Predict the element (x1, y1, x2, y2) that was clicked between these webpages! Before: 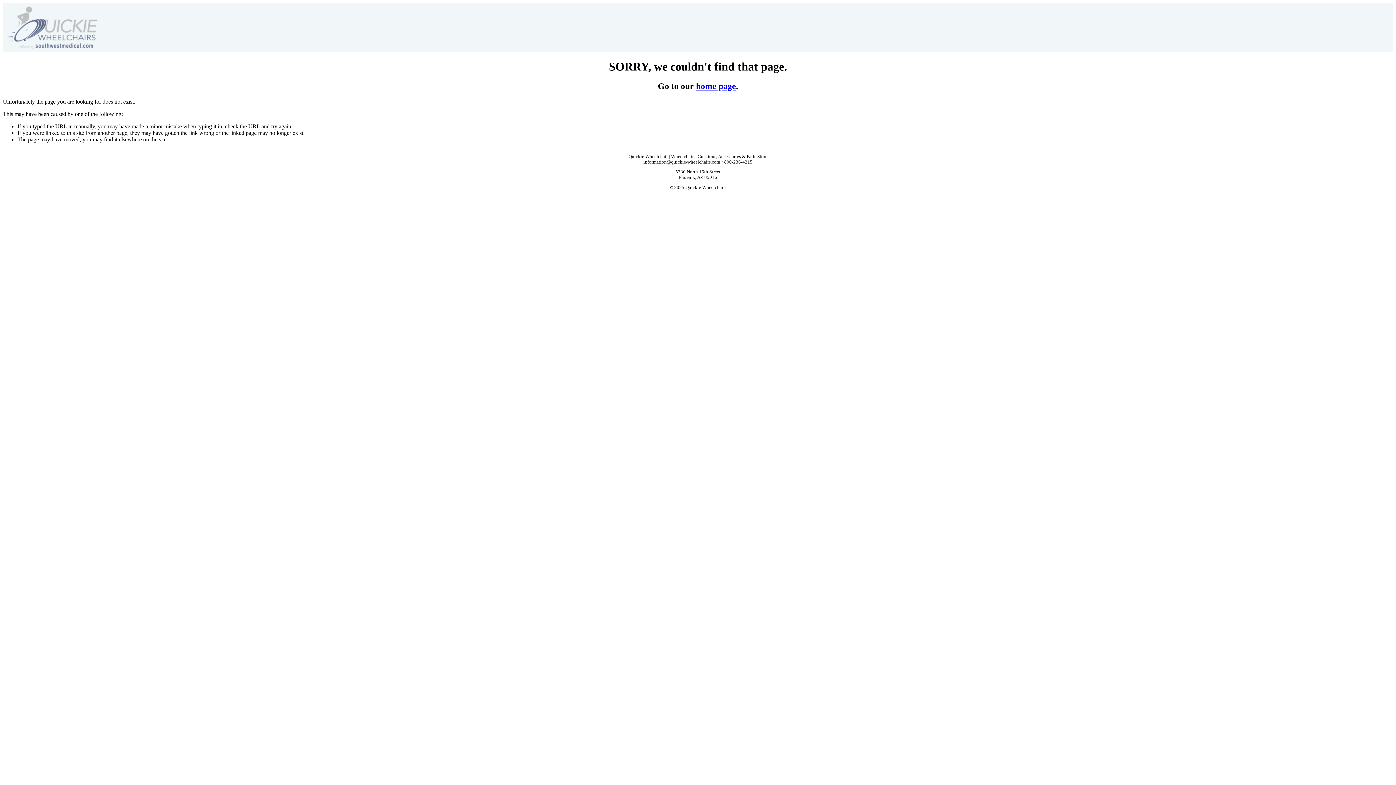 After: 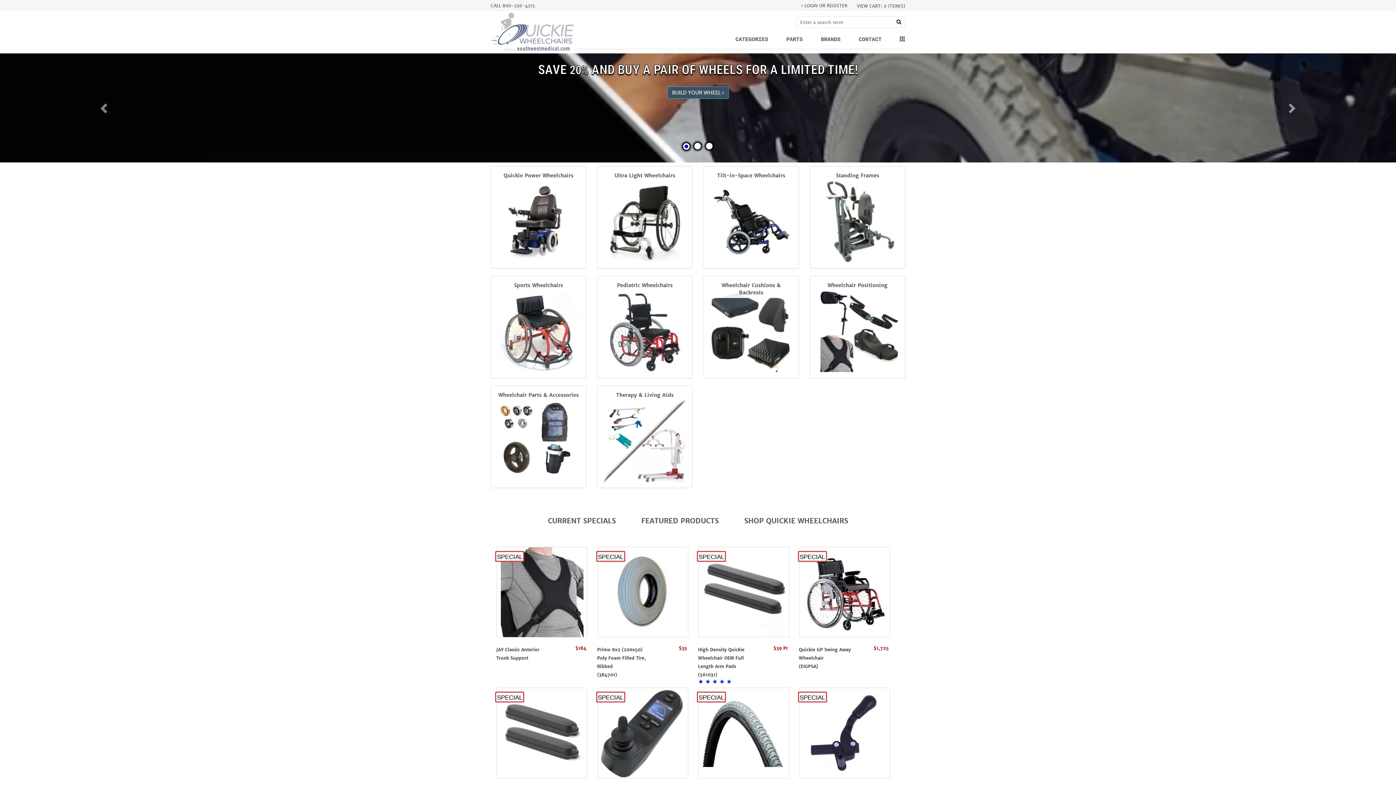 Action: bbox: (6, 43, 97, 49)